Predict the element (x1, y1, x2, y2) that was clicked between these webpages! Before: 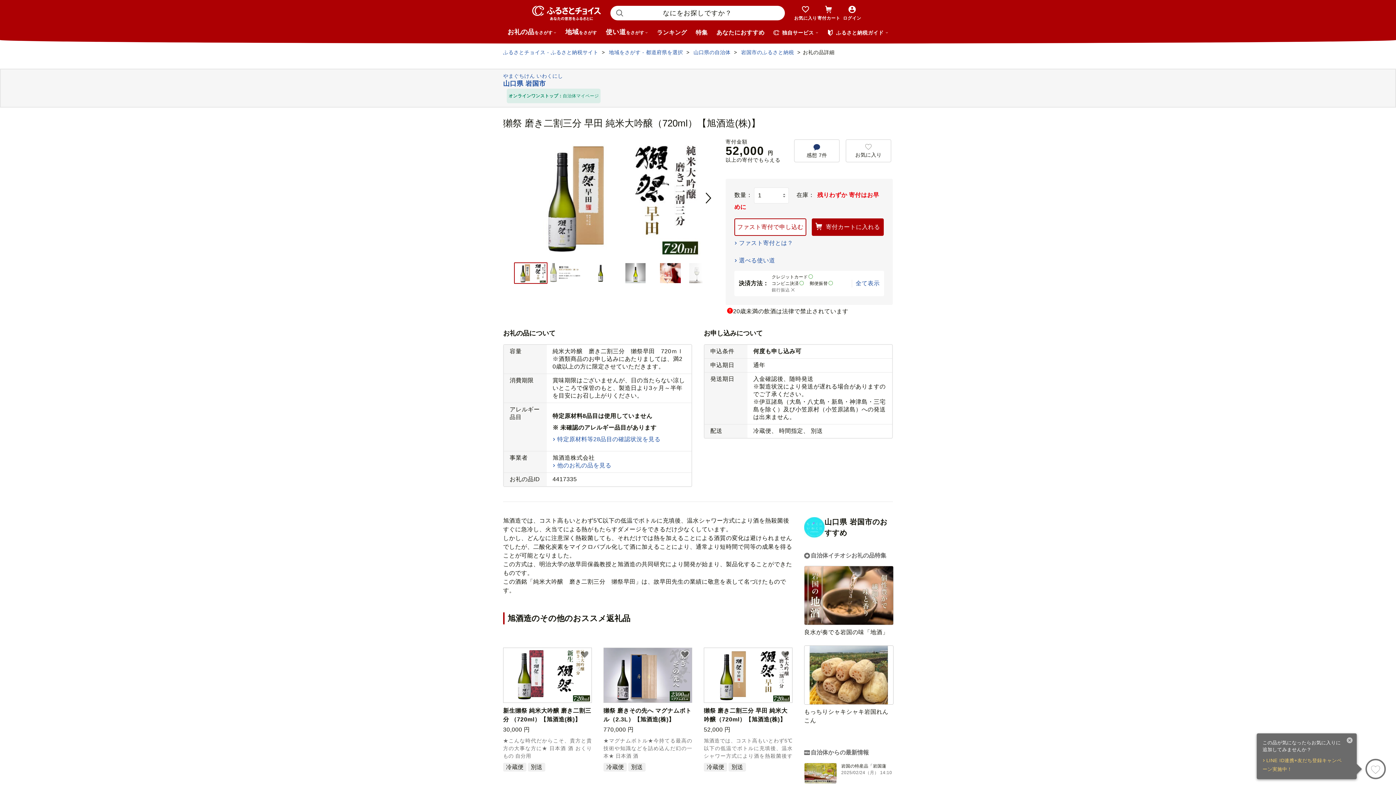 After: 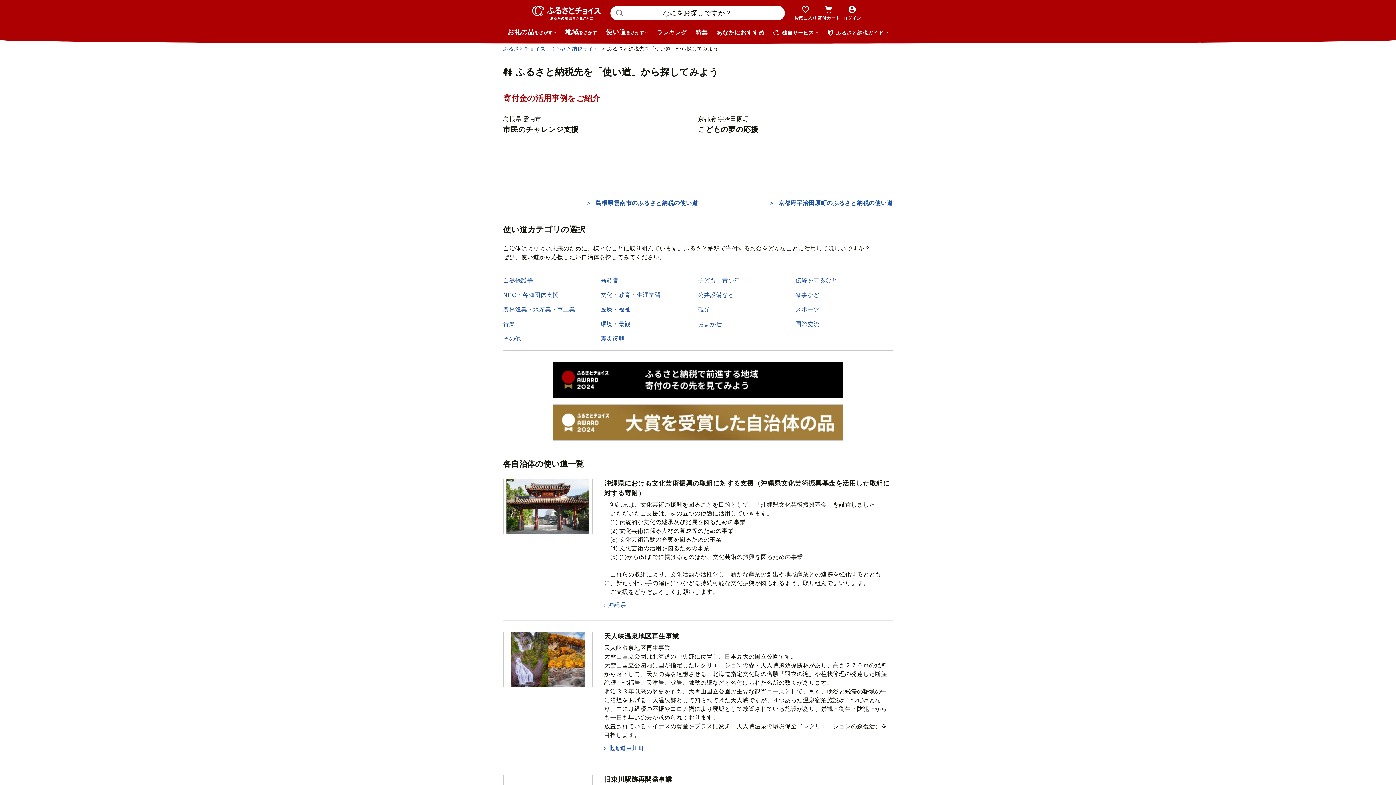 Action: label: 使い道
をさがす bbox: (601, 25, 652, 40)